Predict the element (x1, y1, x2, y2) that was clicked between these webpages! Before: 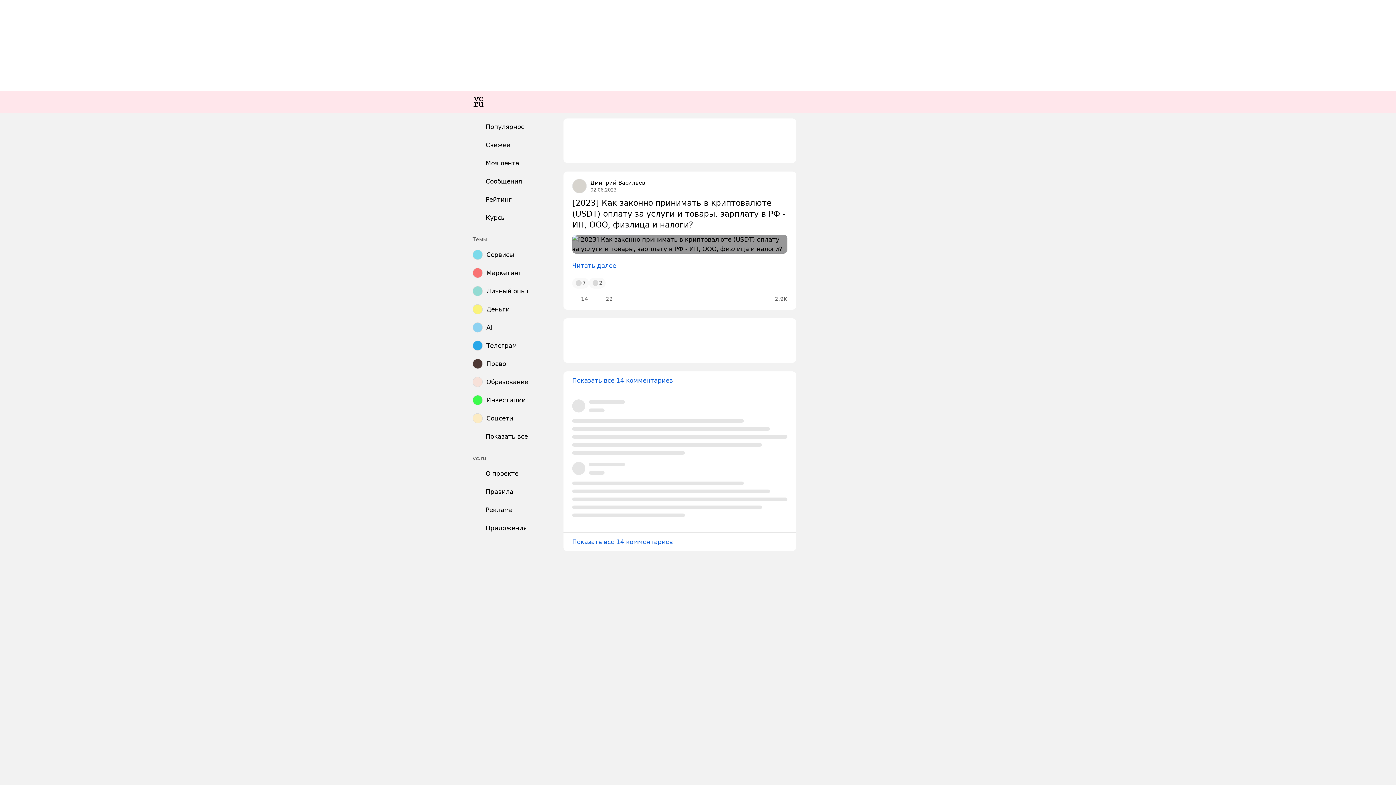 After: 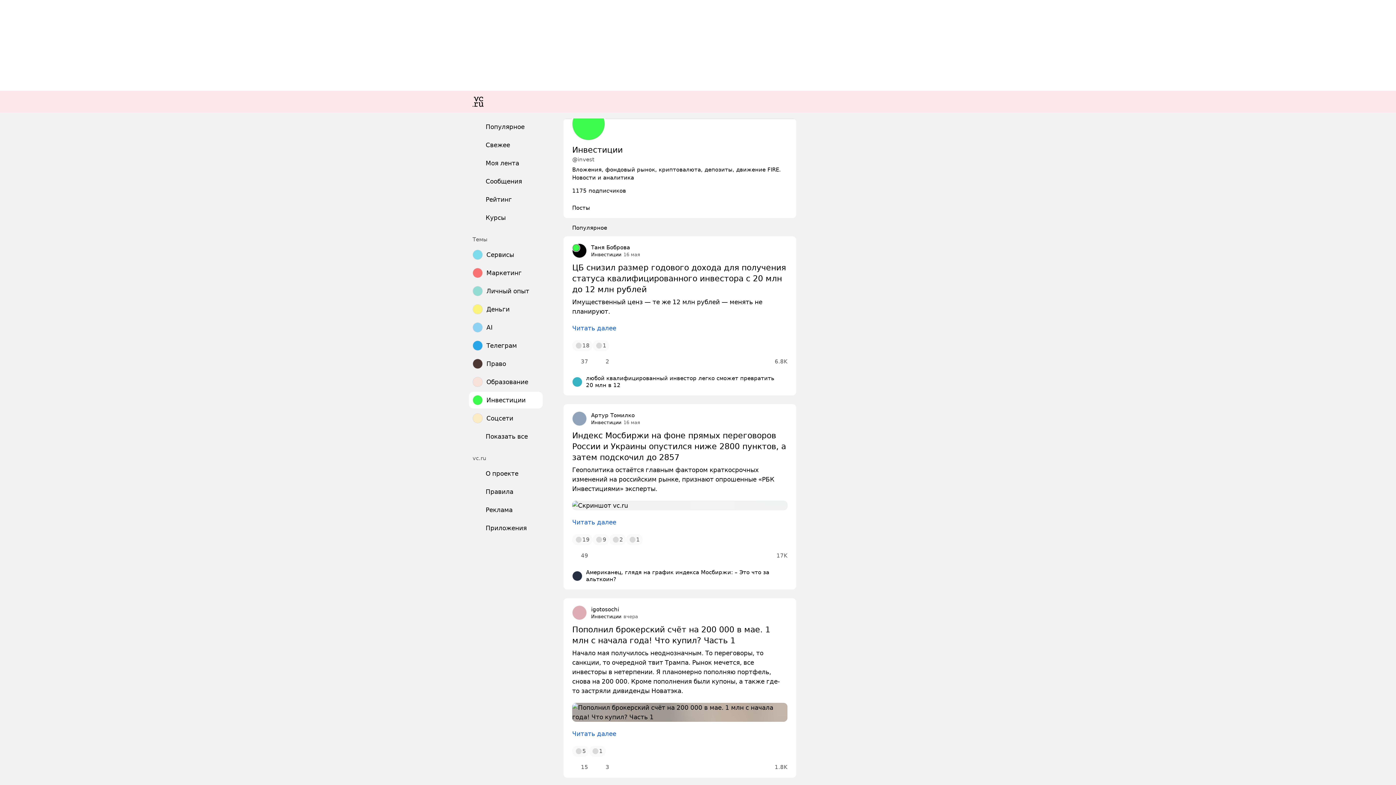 Action: bbox: (469, 392, 542, 408) label: Инвестиции